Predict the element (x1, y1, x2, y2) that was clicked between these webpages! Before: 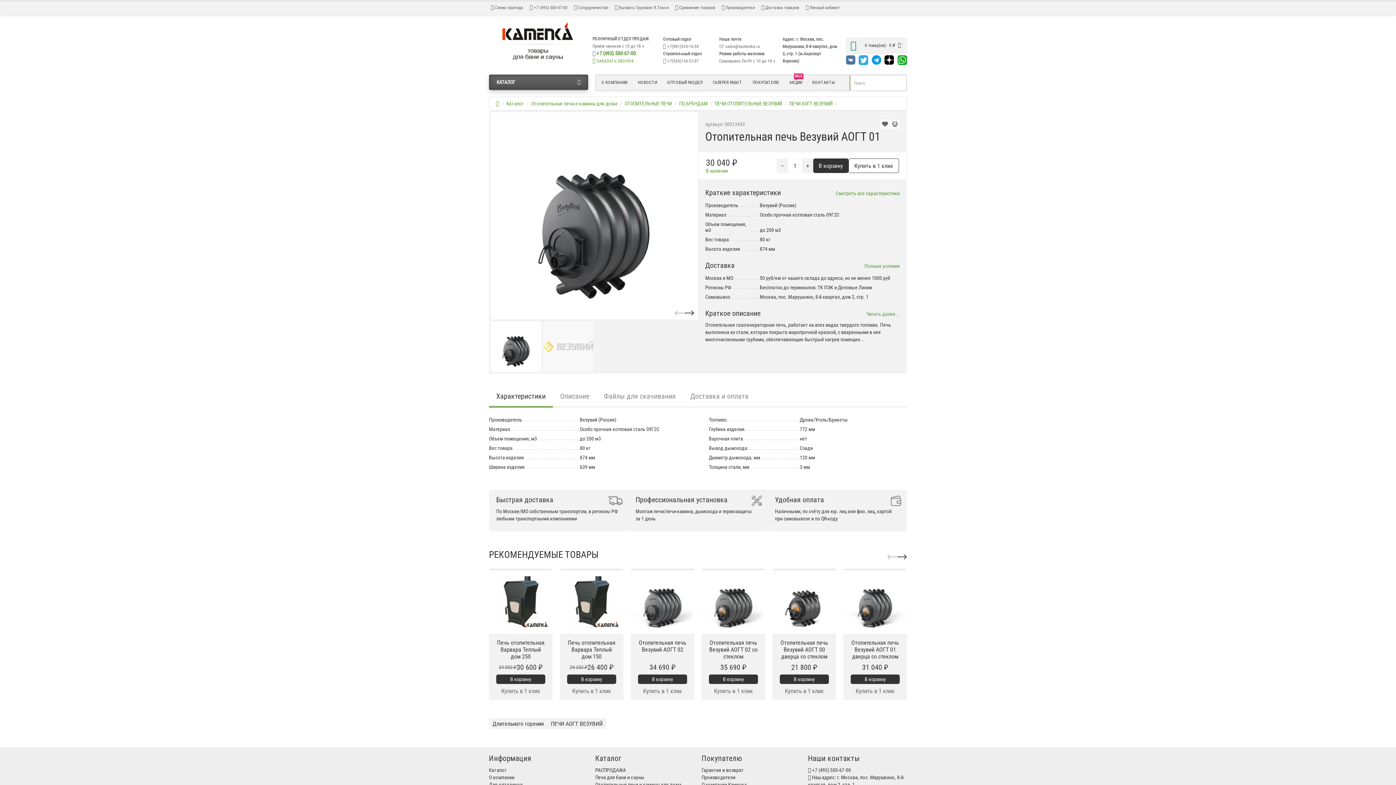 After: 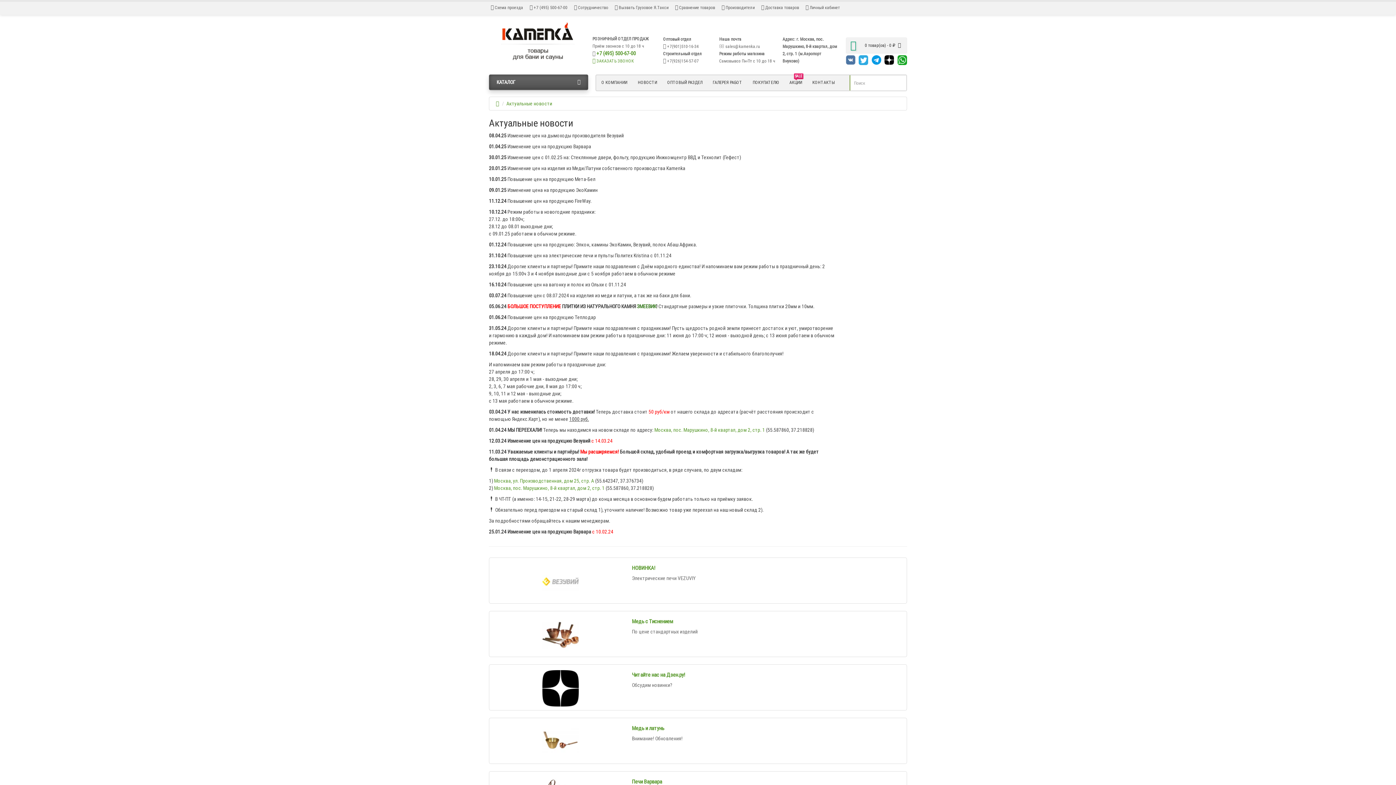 Action: label: НОВОСТИ bbox: (633, 77, 662, 87)